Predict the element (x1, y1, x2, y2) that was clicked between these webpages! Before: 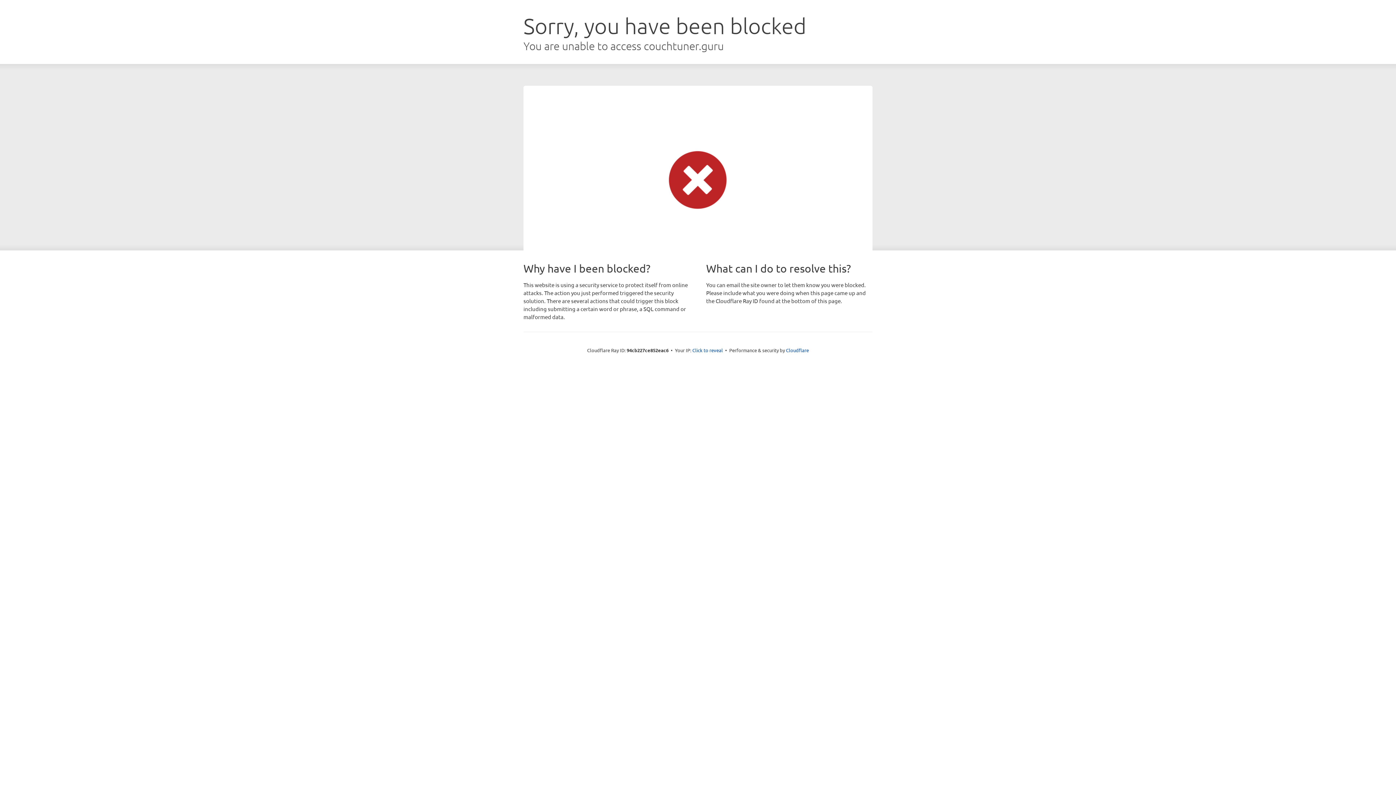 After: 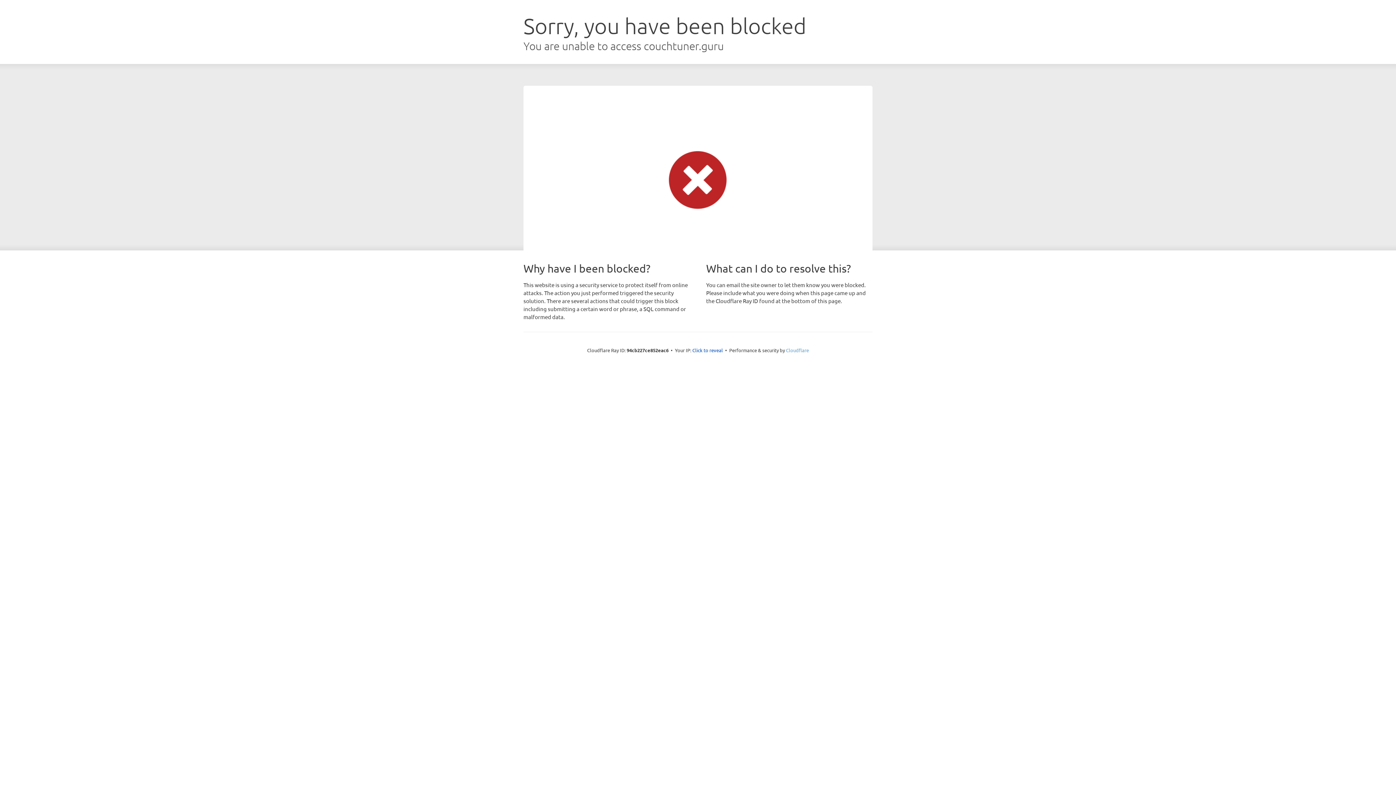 Action: label: Cloudflare bbox: (786, 347, 809, 353)